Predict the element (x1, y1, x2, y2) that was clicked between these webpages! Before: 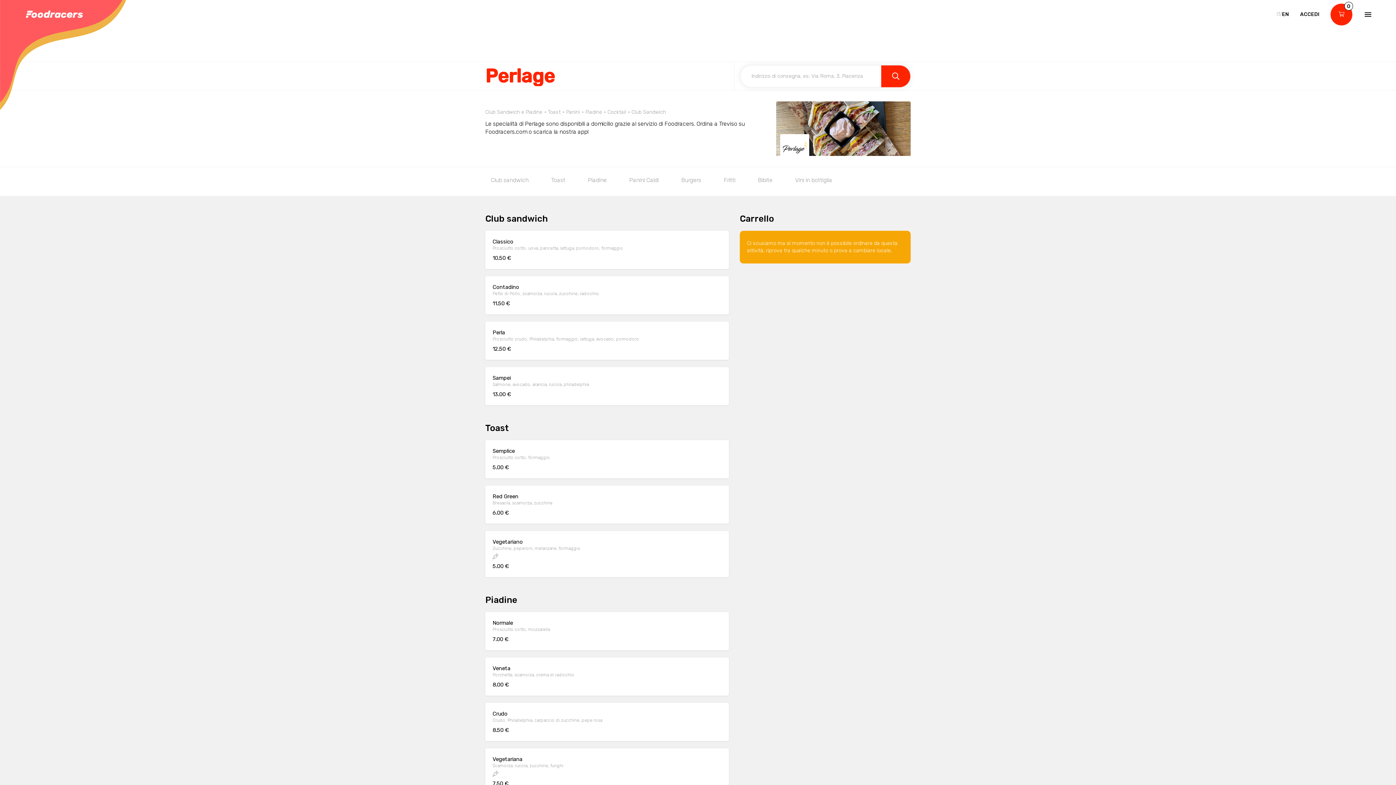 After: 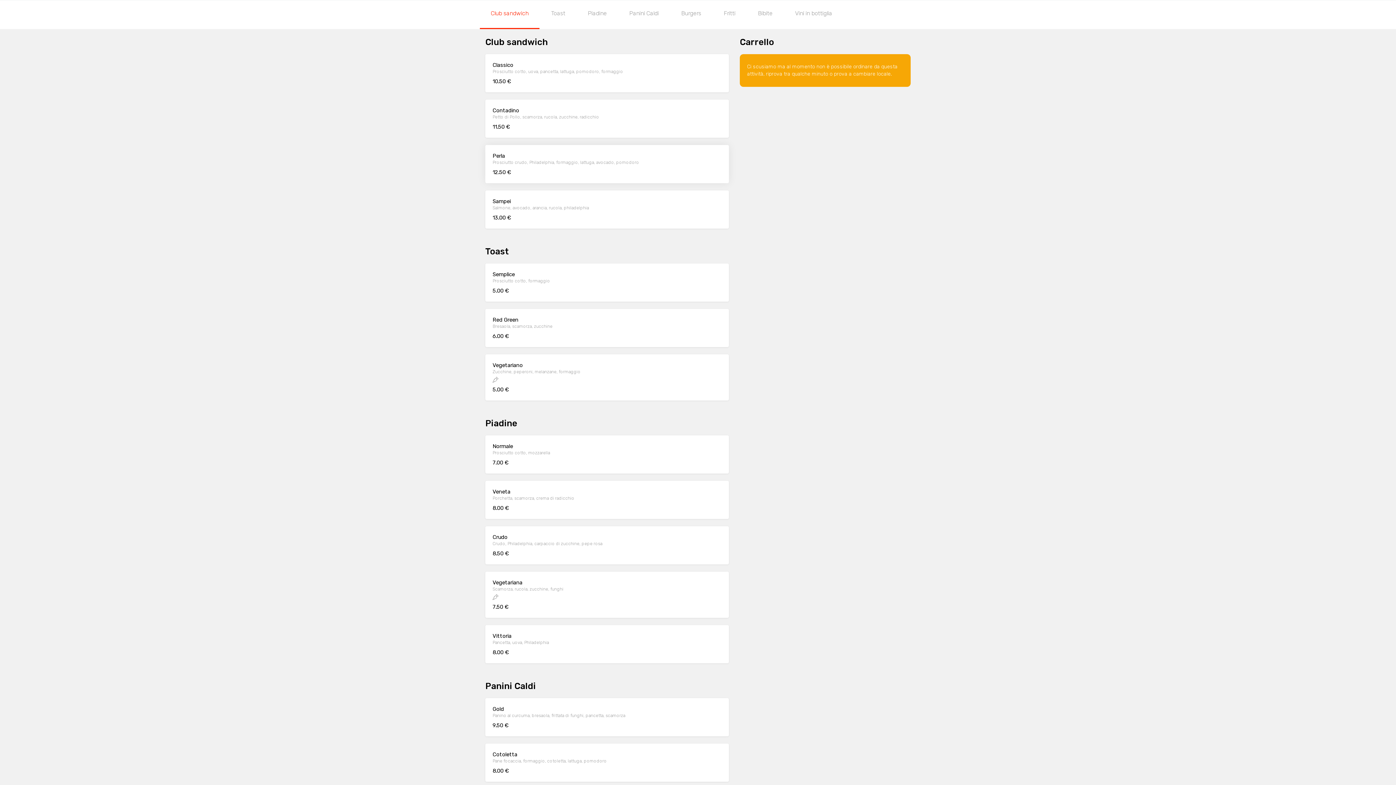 Action: label: Club sandwich bbox: (480, 167, 539, 196)